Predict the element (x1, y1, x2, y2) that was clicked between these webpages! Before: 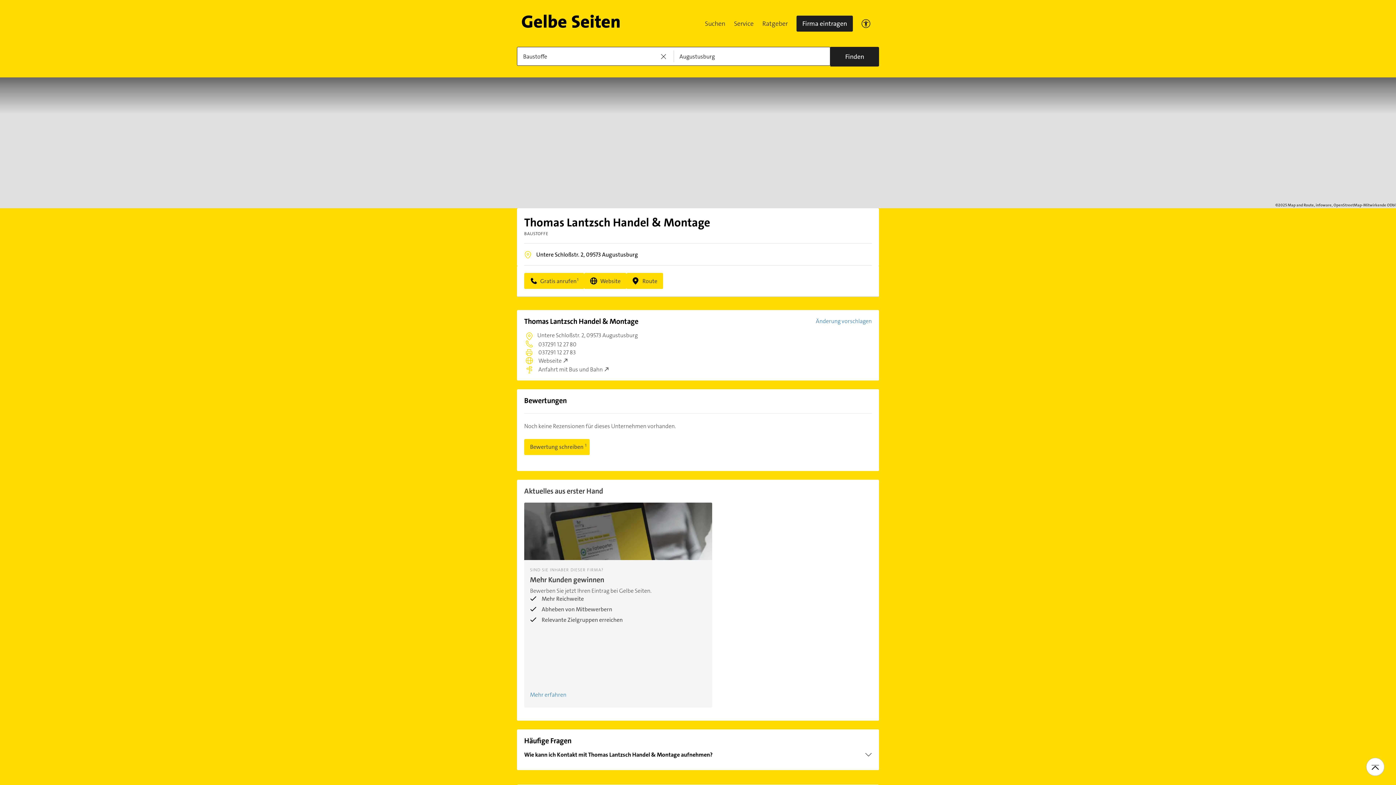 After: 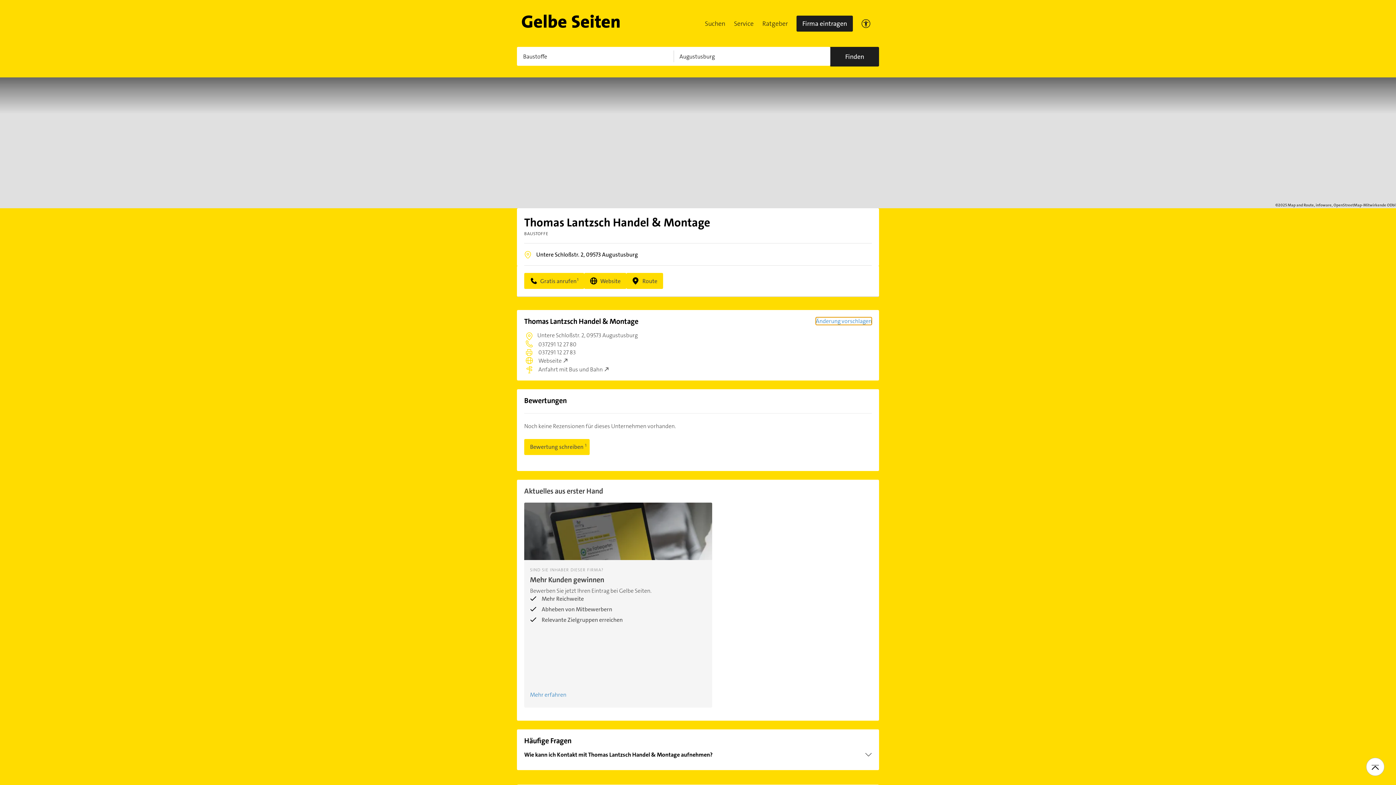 Action: label: Änderung vorschlagen bbox: (816, 317, 872, 325)